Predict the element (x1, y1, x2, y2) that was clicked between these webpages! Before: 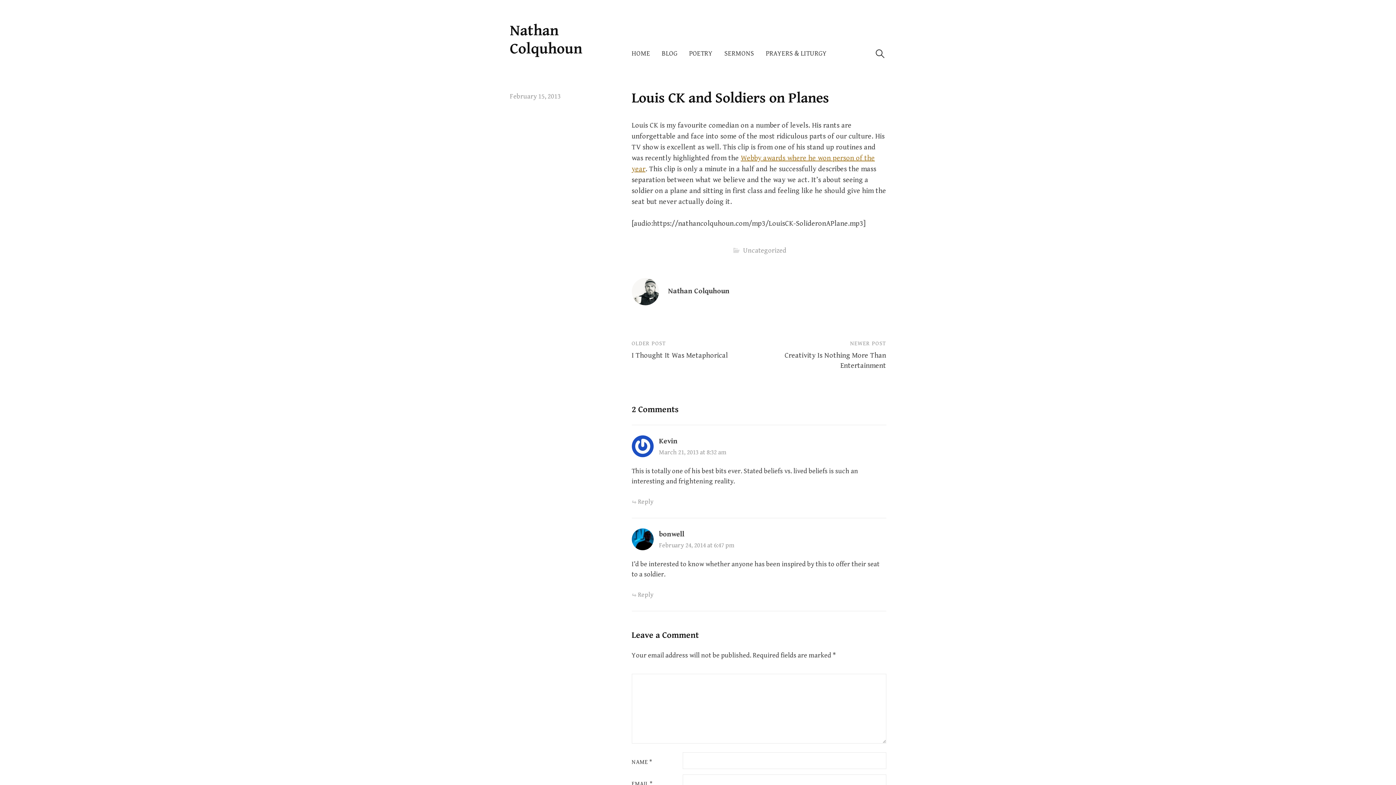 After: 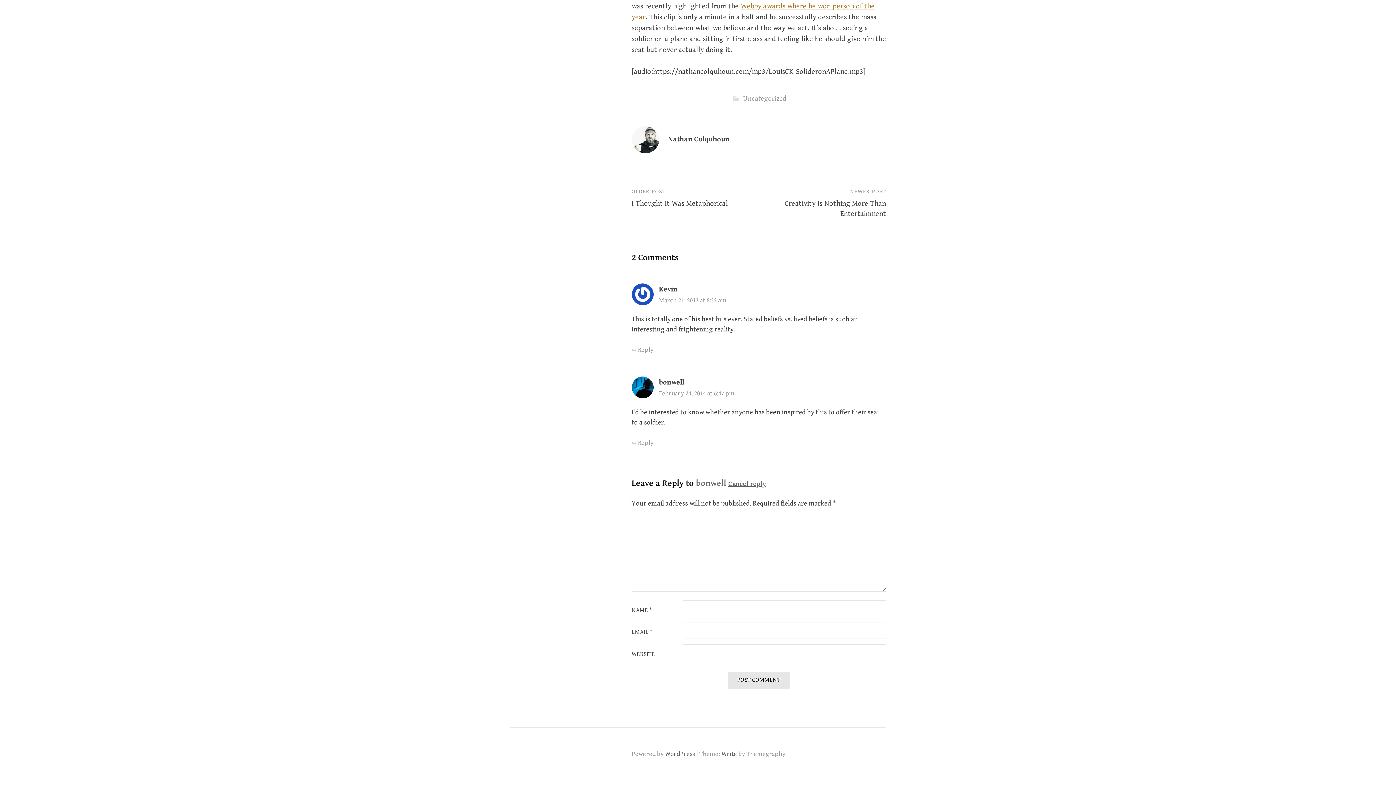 Action: bbox: (631, 591, 653, 598) label: Reply to bonwell